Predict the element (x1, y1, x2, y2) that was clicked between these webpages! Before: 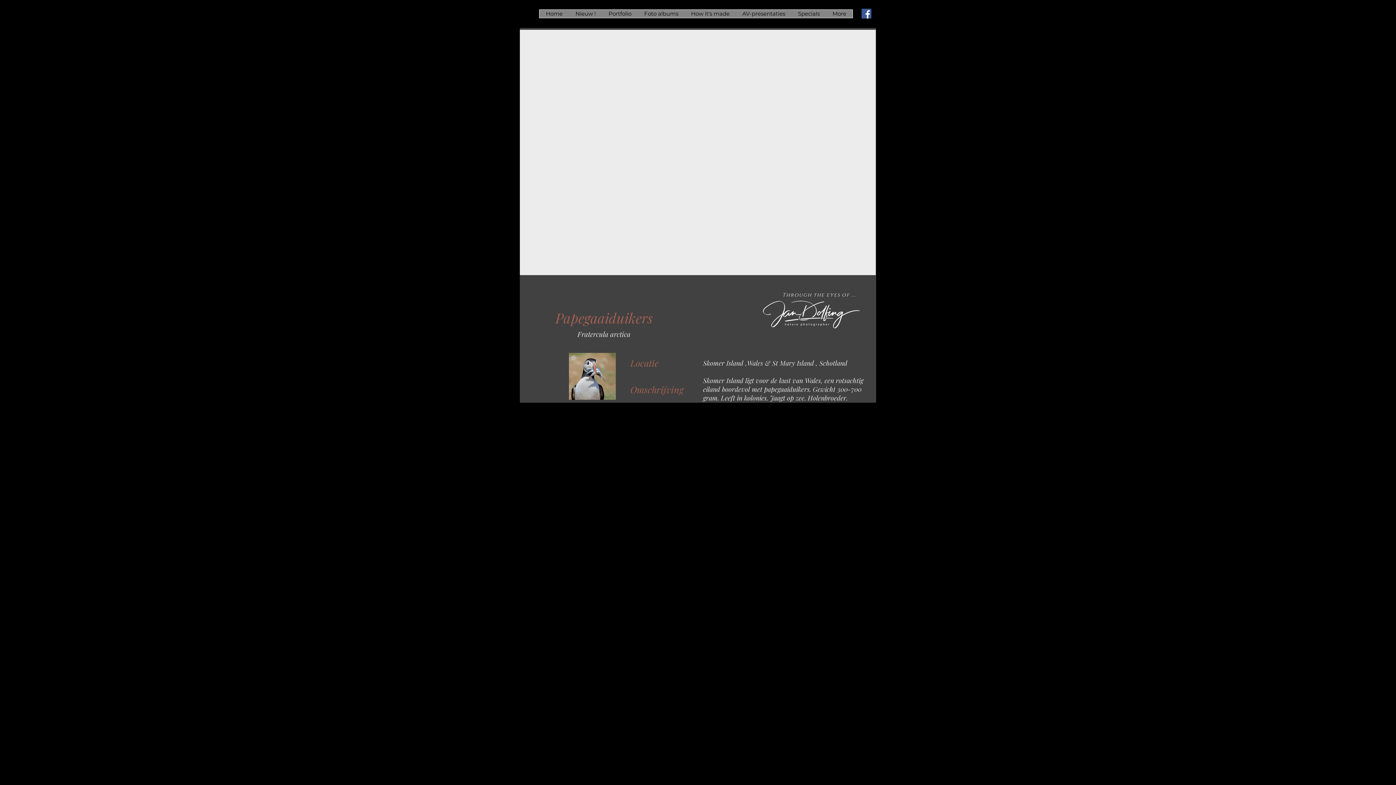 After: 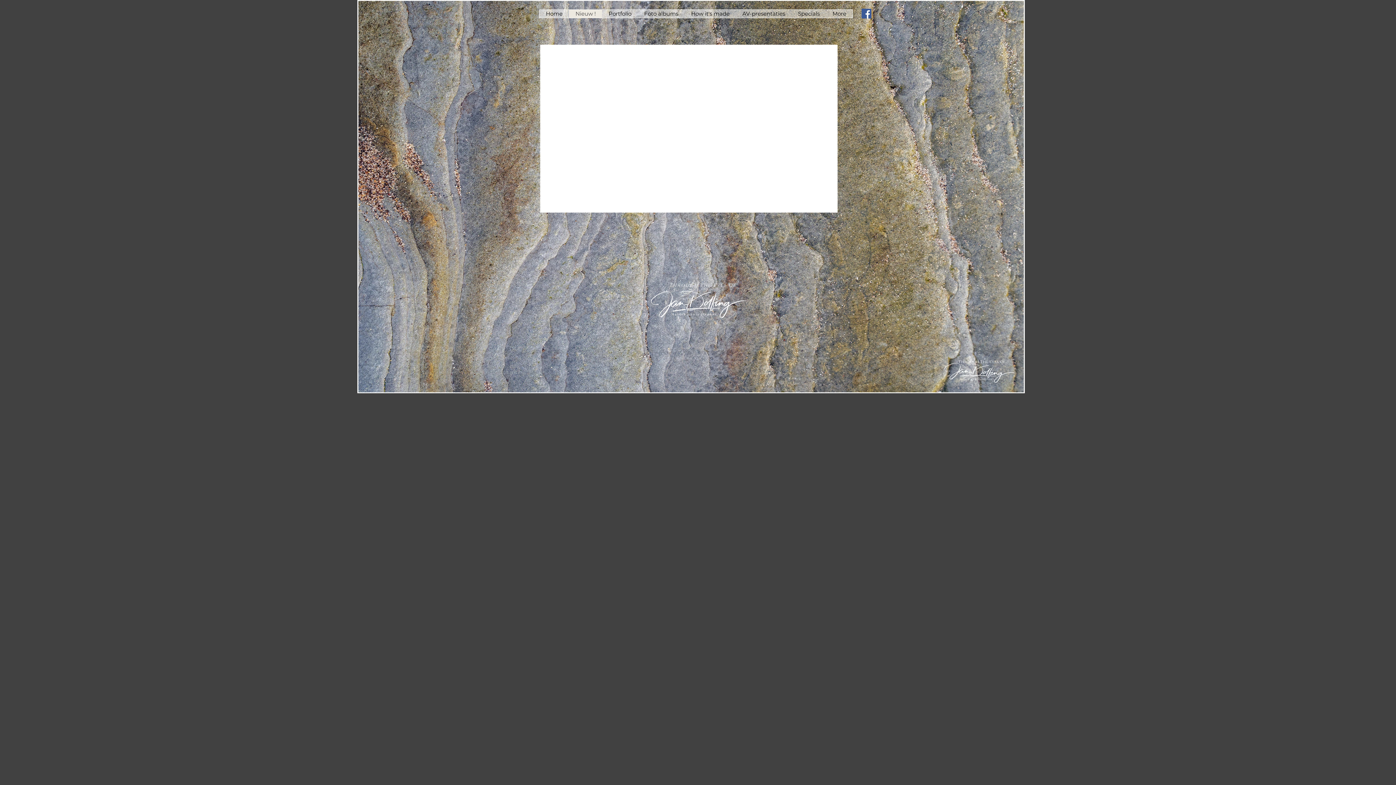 Action: bbox: (569, 9, 602, 17) label: Nieuw !